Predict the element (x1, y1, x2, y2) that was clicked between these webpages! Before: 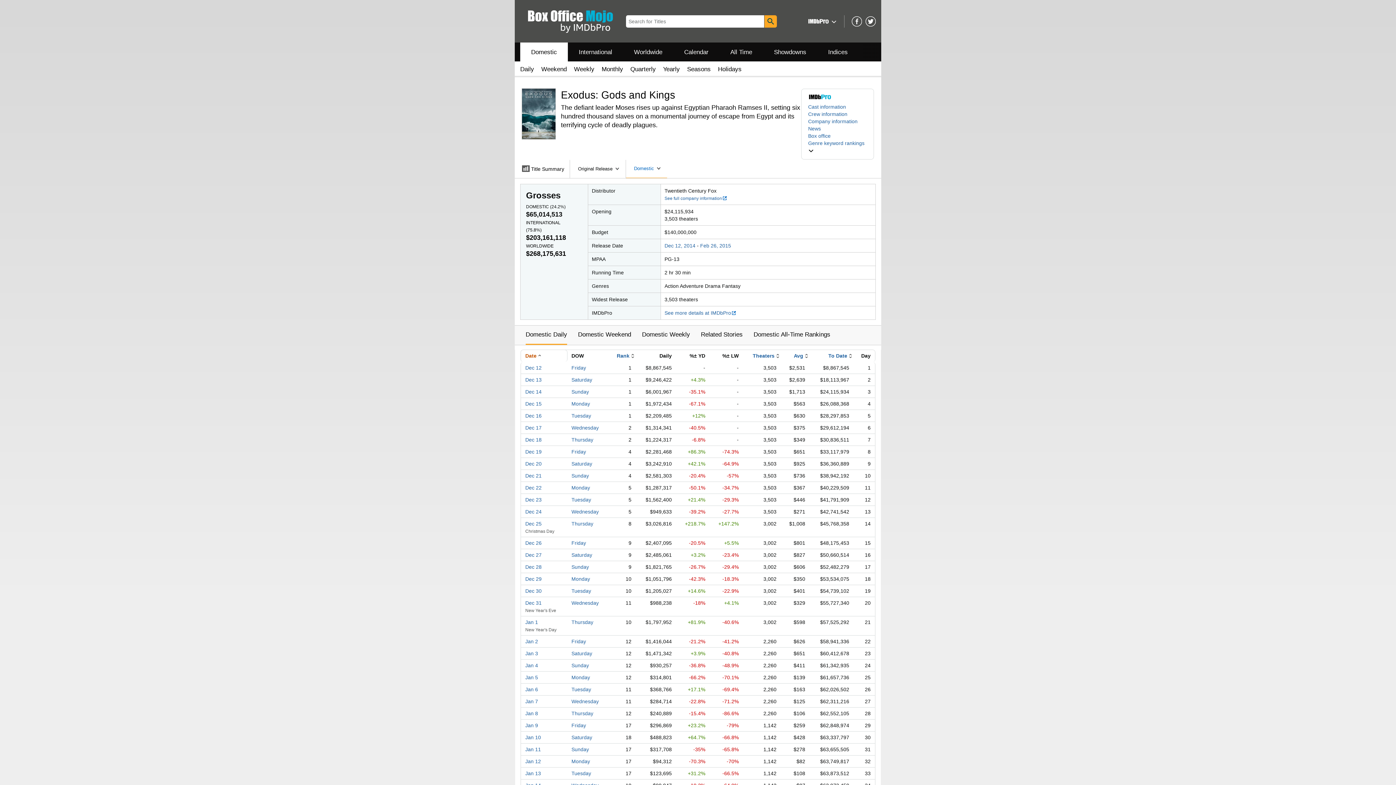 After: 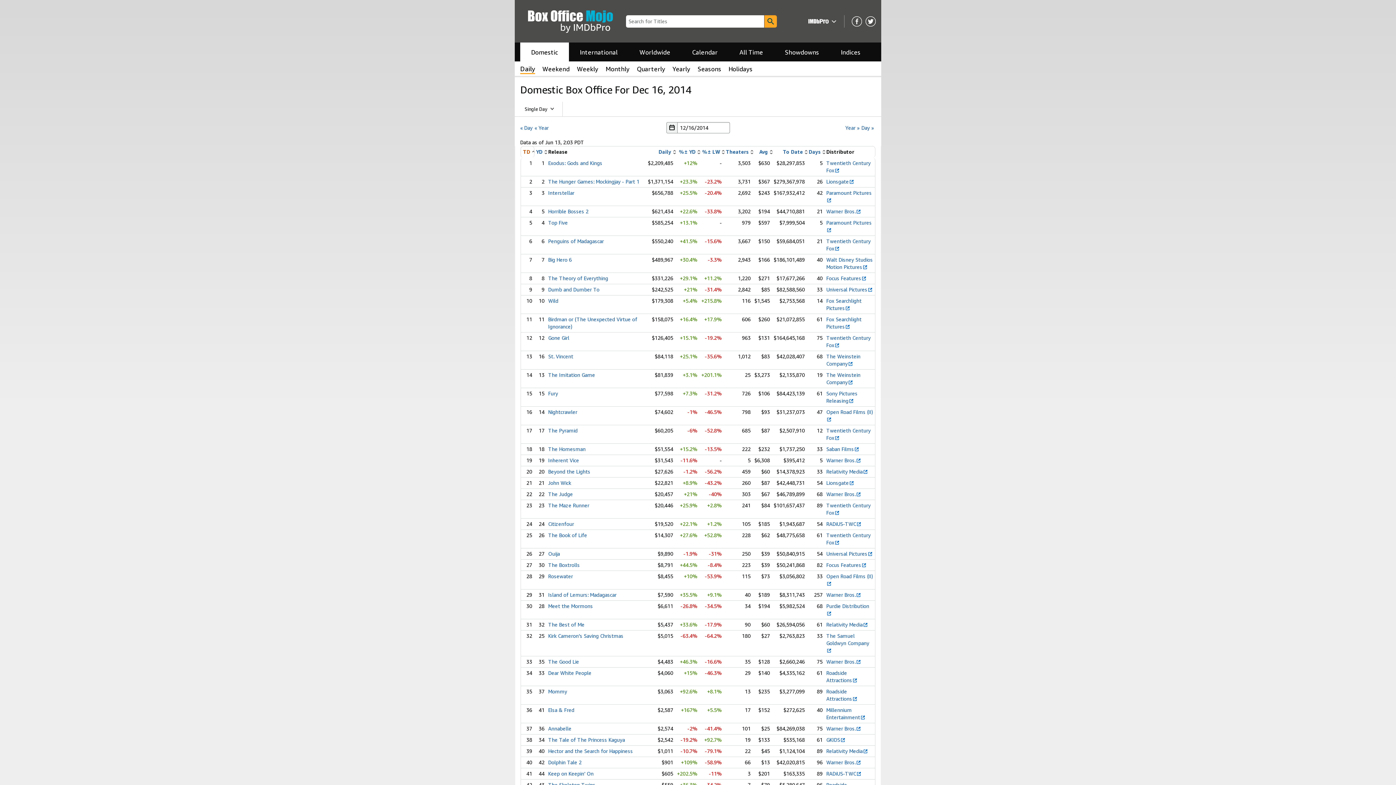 Action: bbox: (571, 413, 591, 418) label: Tuesday